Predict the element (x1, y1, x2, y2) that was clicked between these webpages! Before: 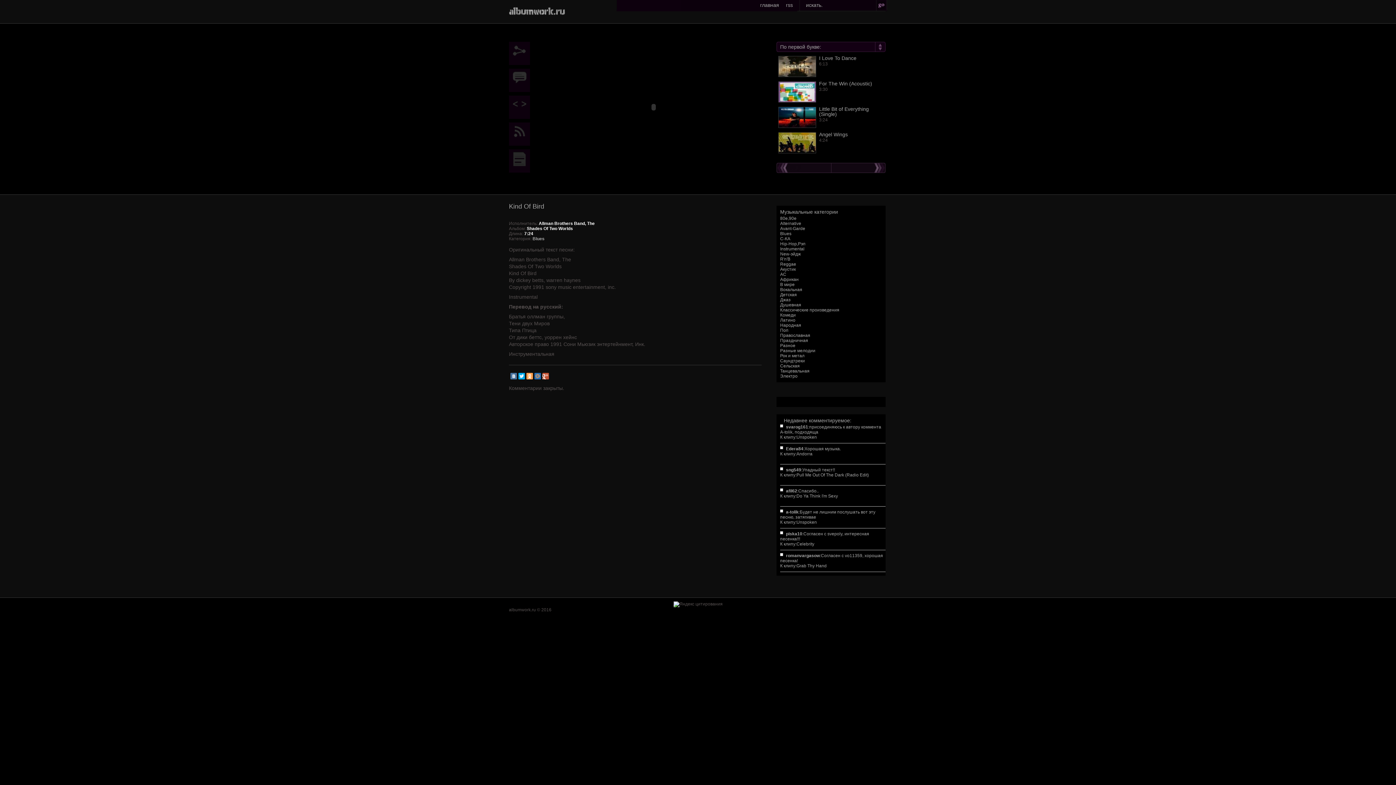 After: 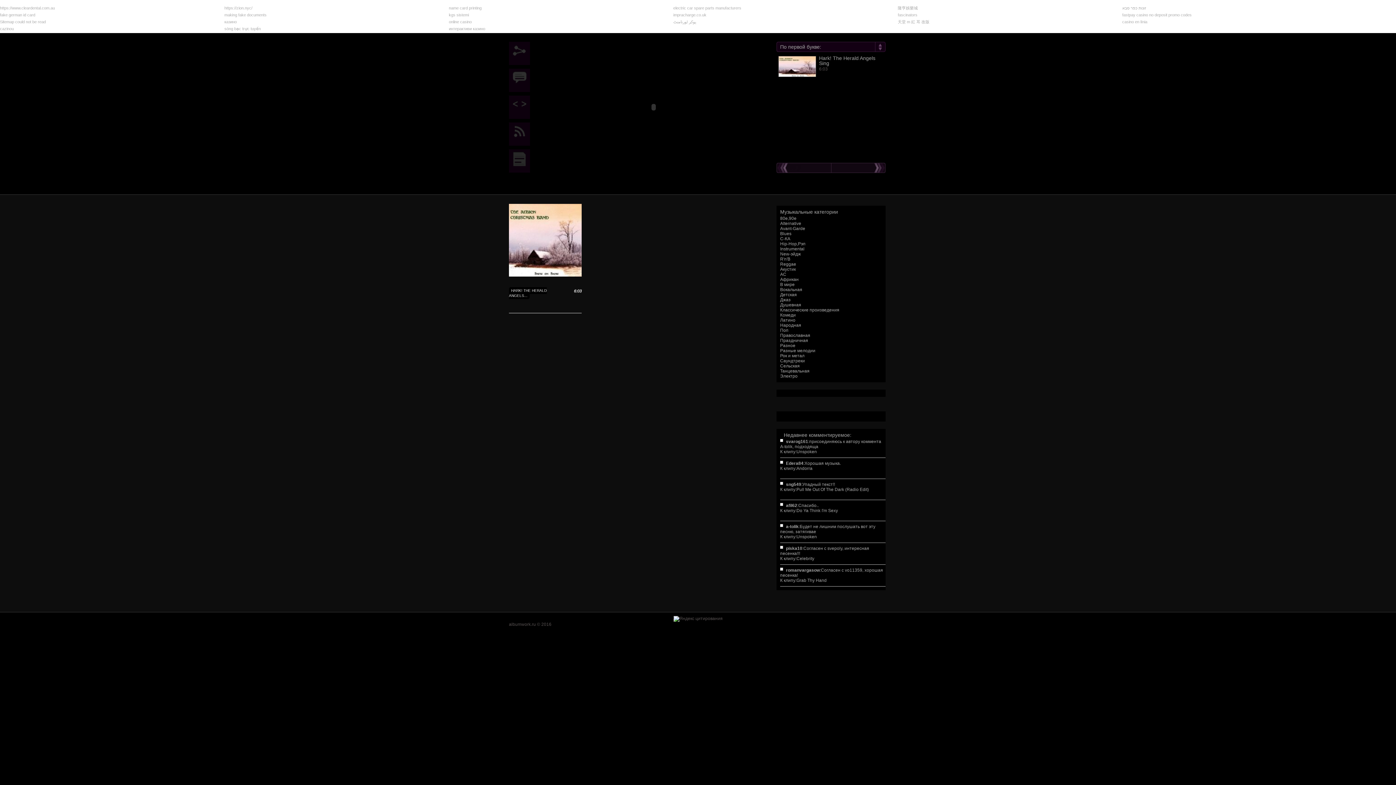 Action: bbox: (780, 338, 808, 343) label: Праздничная